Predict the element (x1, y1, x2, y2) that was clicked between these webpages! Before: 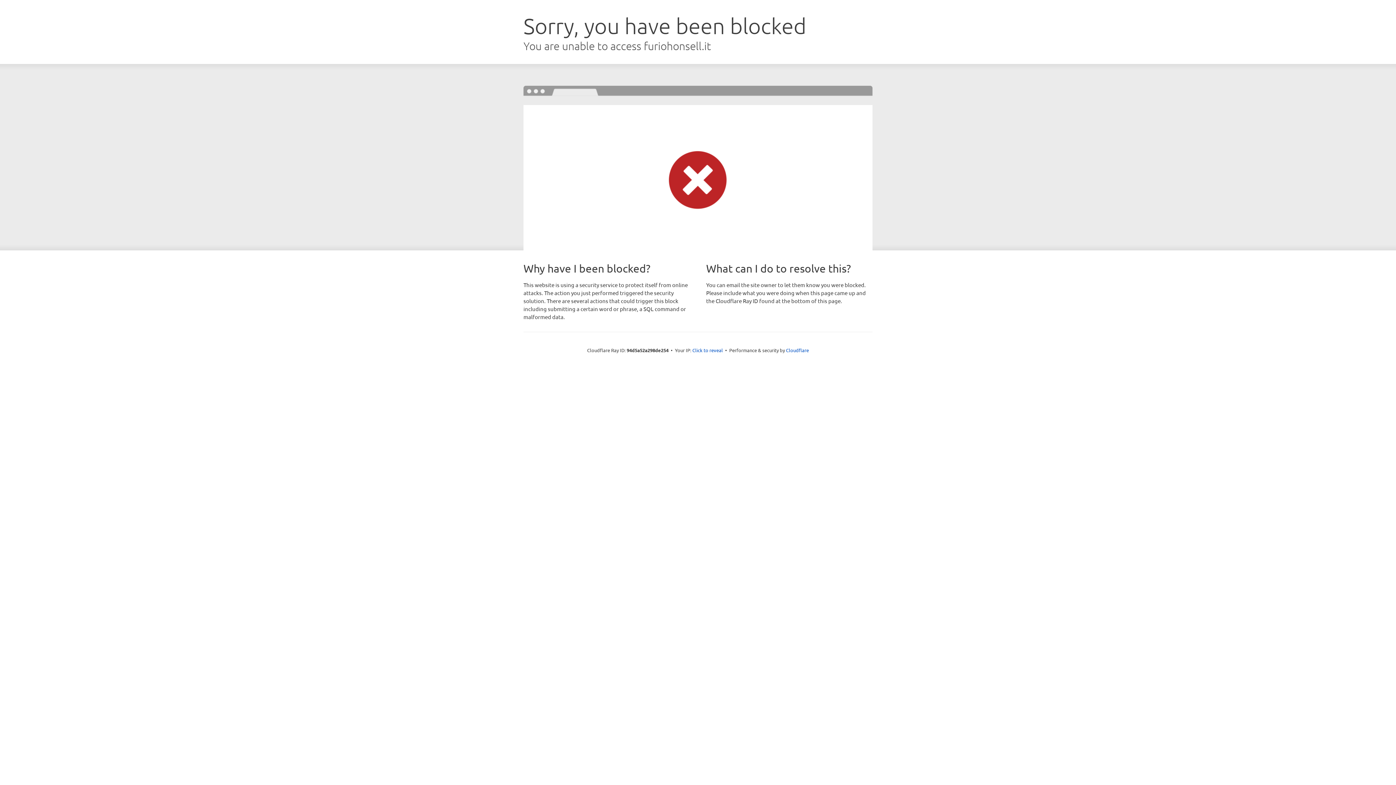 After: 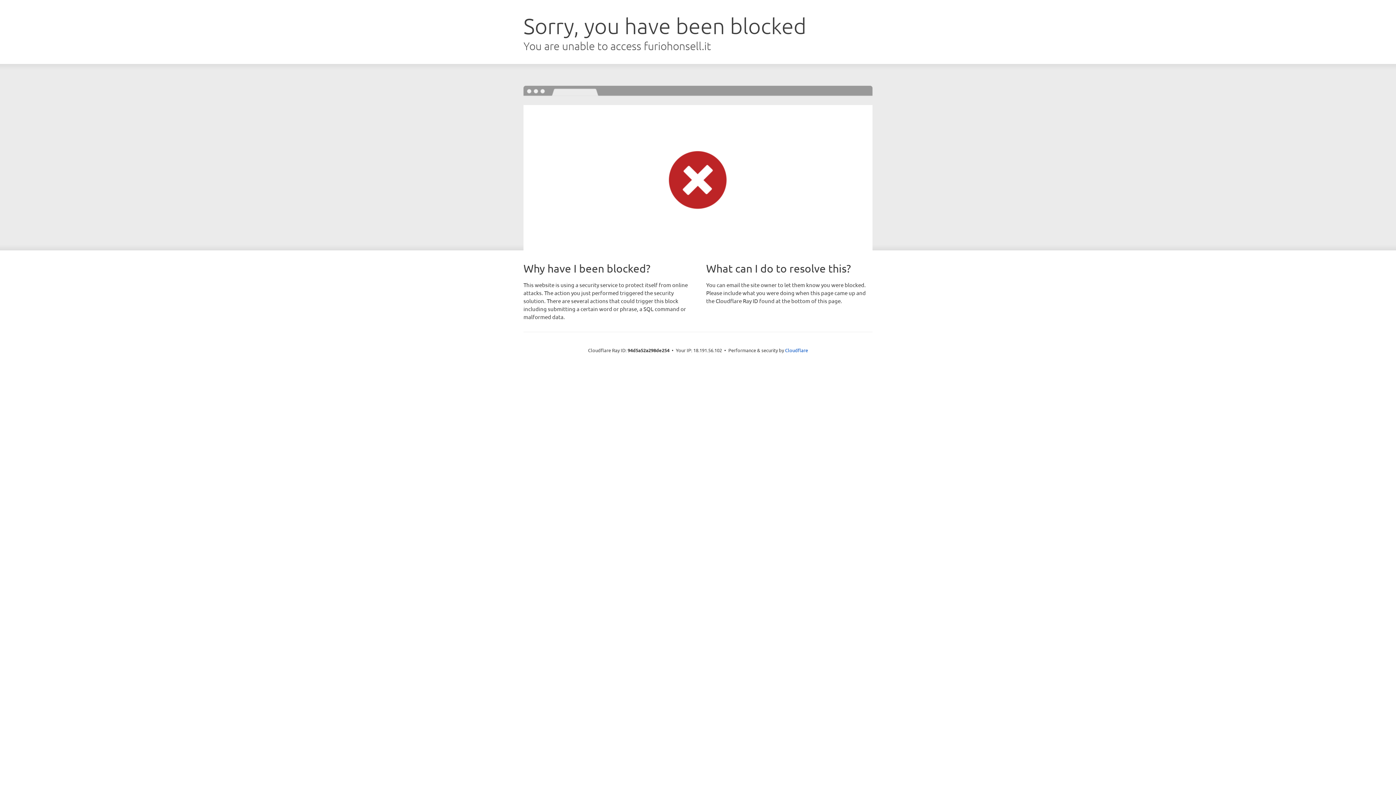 Action: label: Click to reveal bbox: (692, 346, 723, 353)